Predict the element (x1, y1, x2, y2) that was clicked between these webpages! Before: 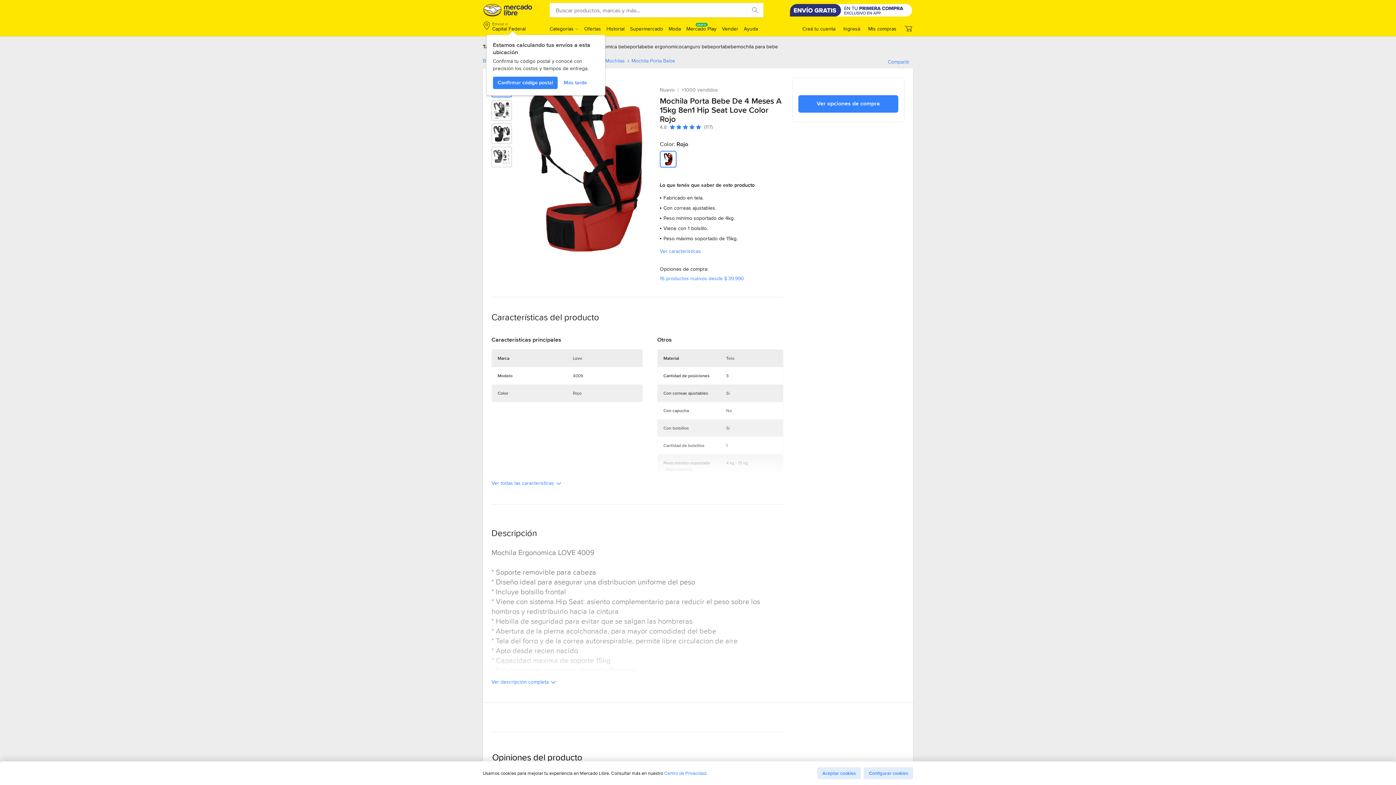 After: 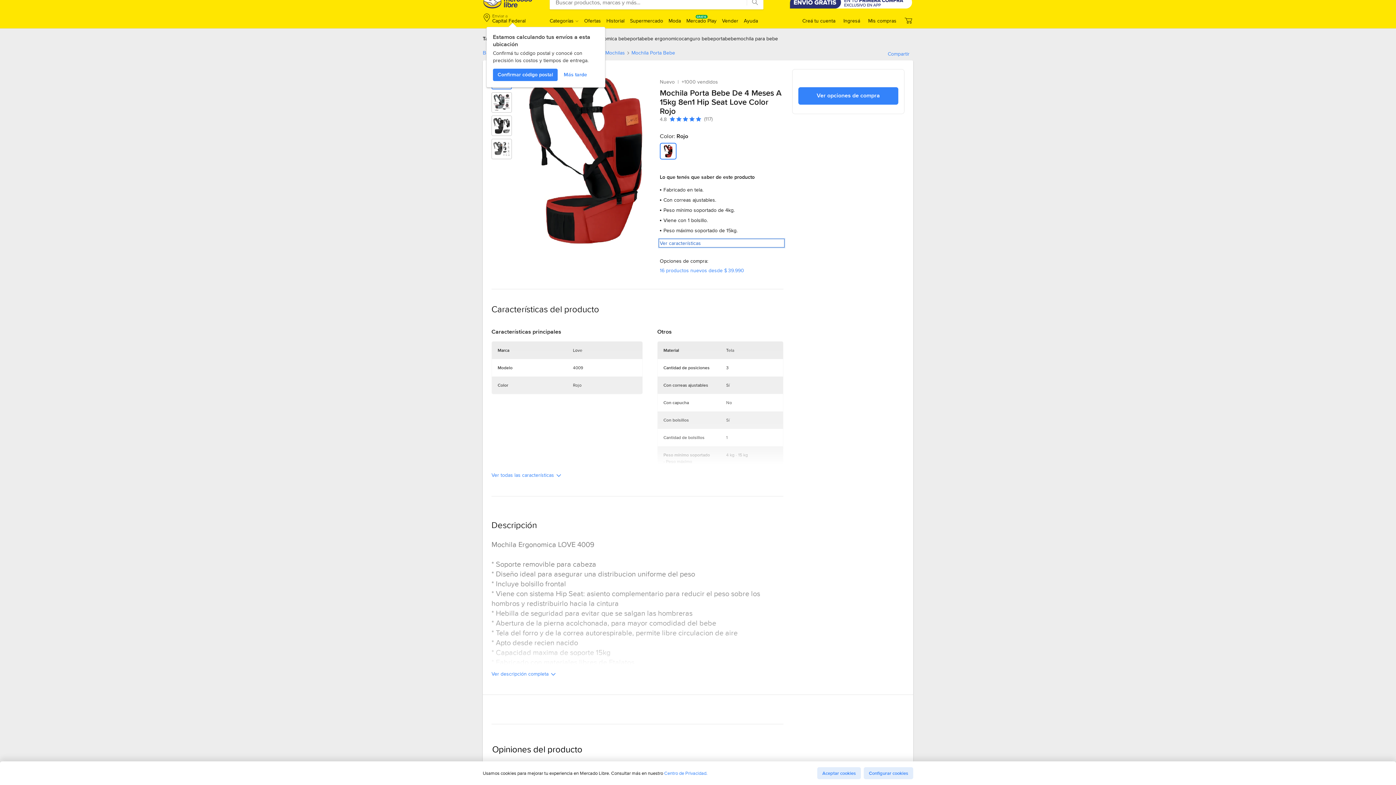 Action: label: Ver características bbox: (660, 248, 783, 254)